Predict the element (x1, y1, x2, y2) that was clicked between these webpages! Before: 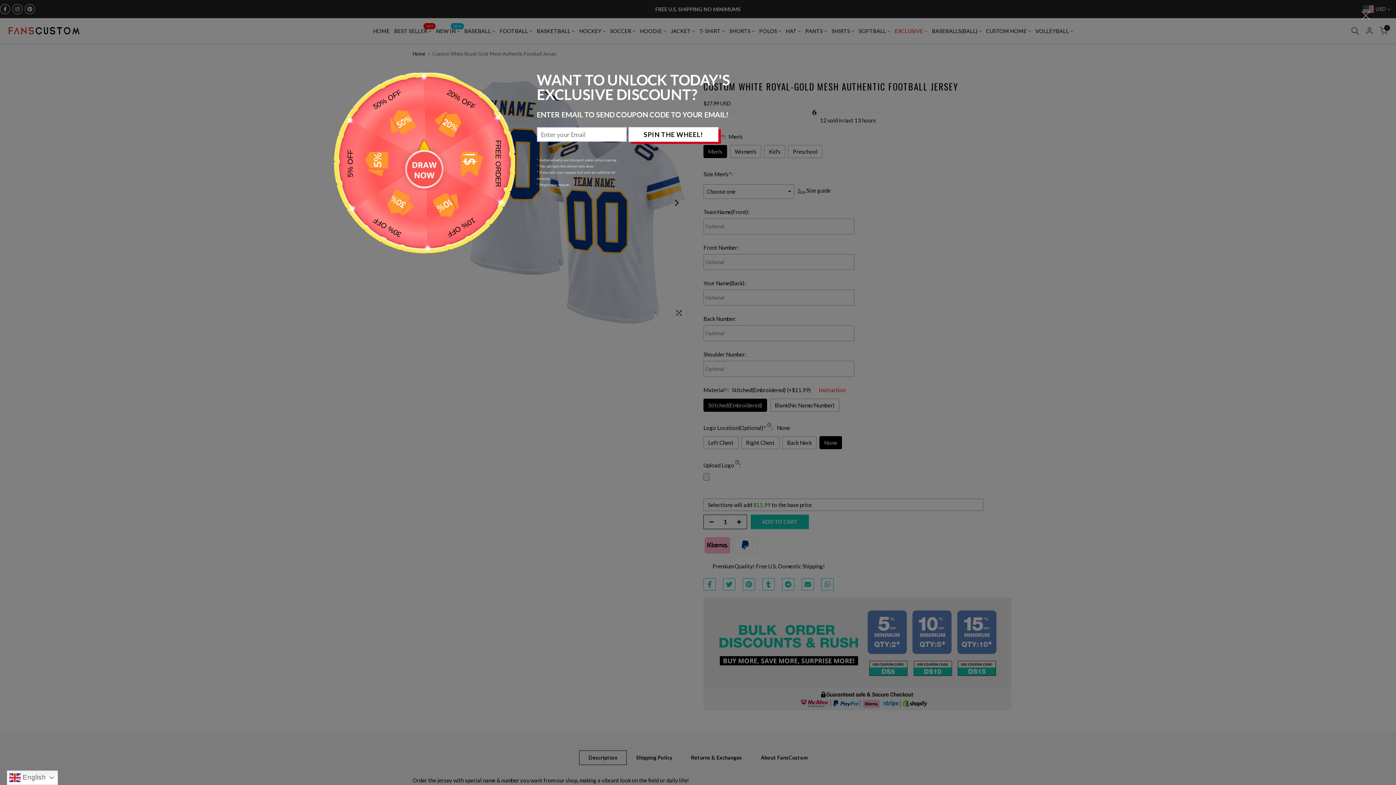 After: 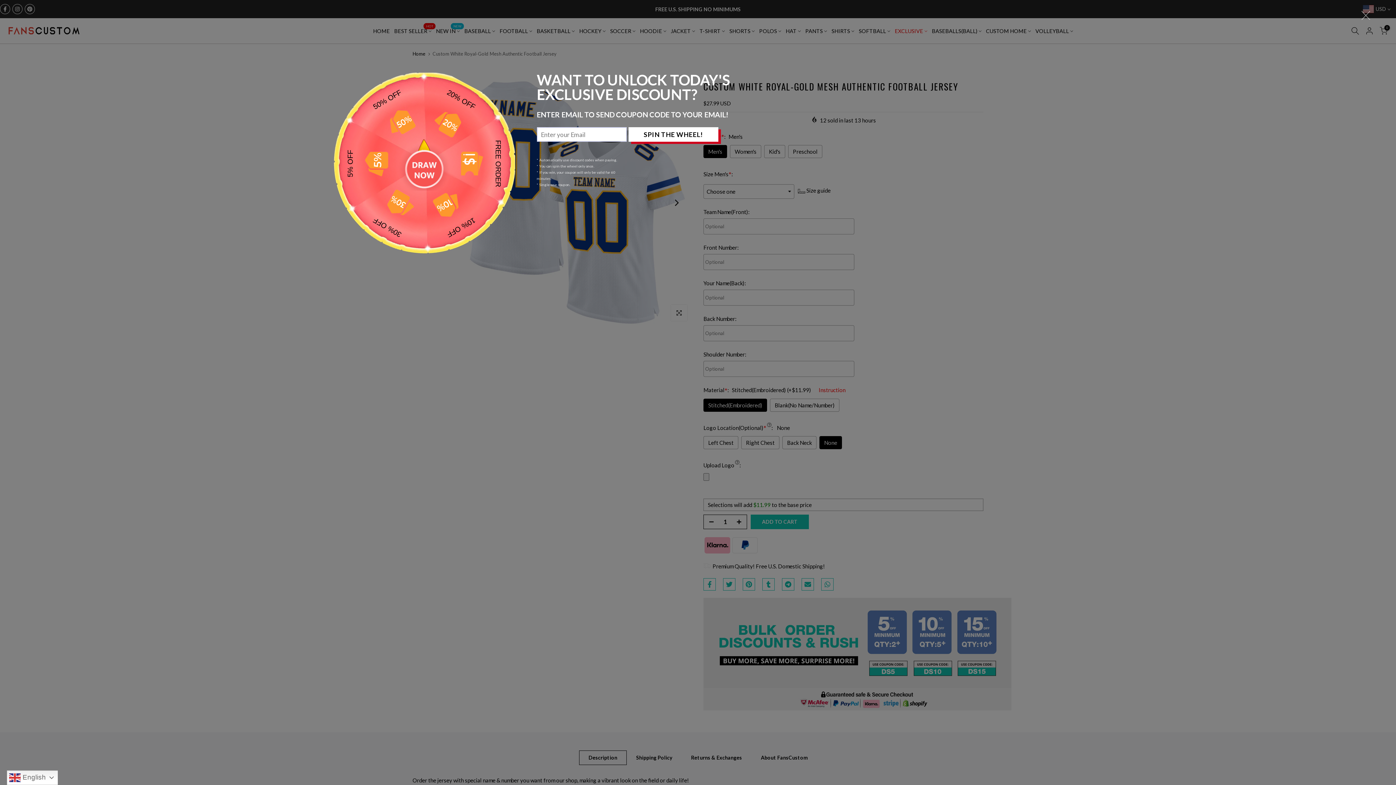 Action: label: SPIN THE WHEEL! bbox: (628, 127, 718, 141)